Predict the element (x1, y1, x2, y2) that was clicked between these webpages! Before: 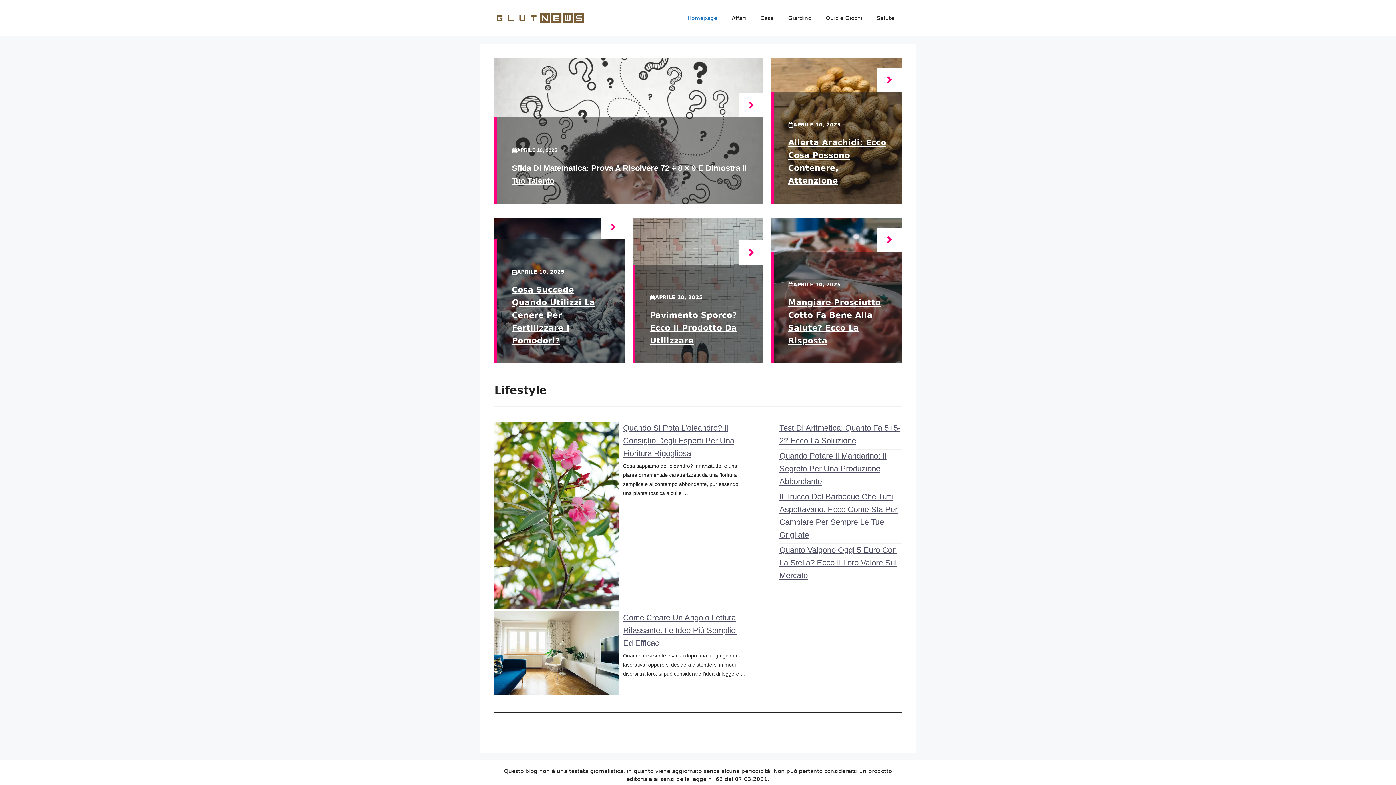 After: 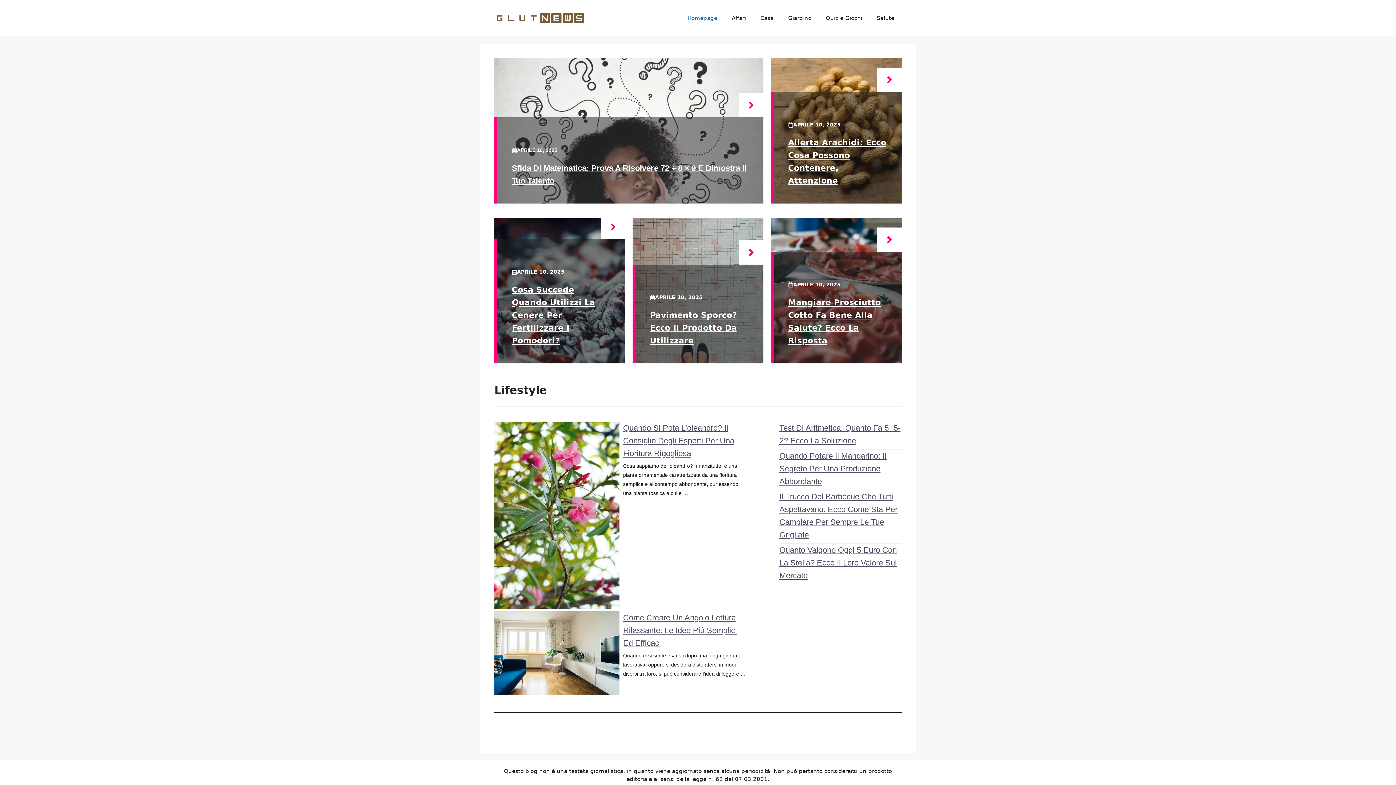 Action: bbox: (680, 7, 724, 29) label: Homepage